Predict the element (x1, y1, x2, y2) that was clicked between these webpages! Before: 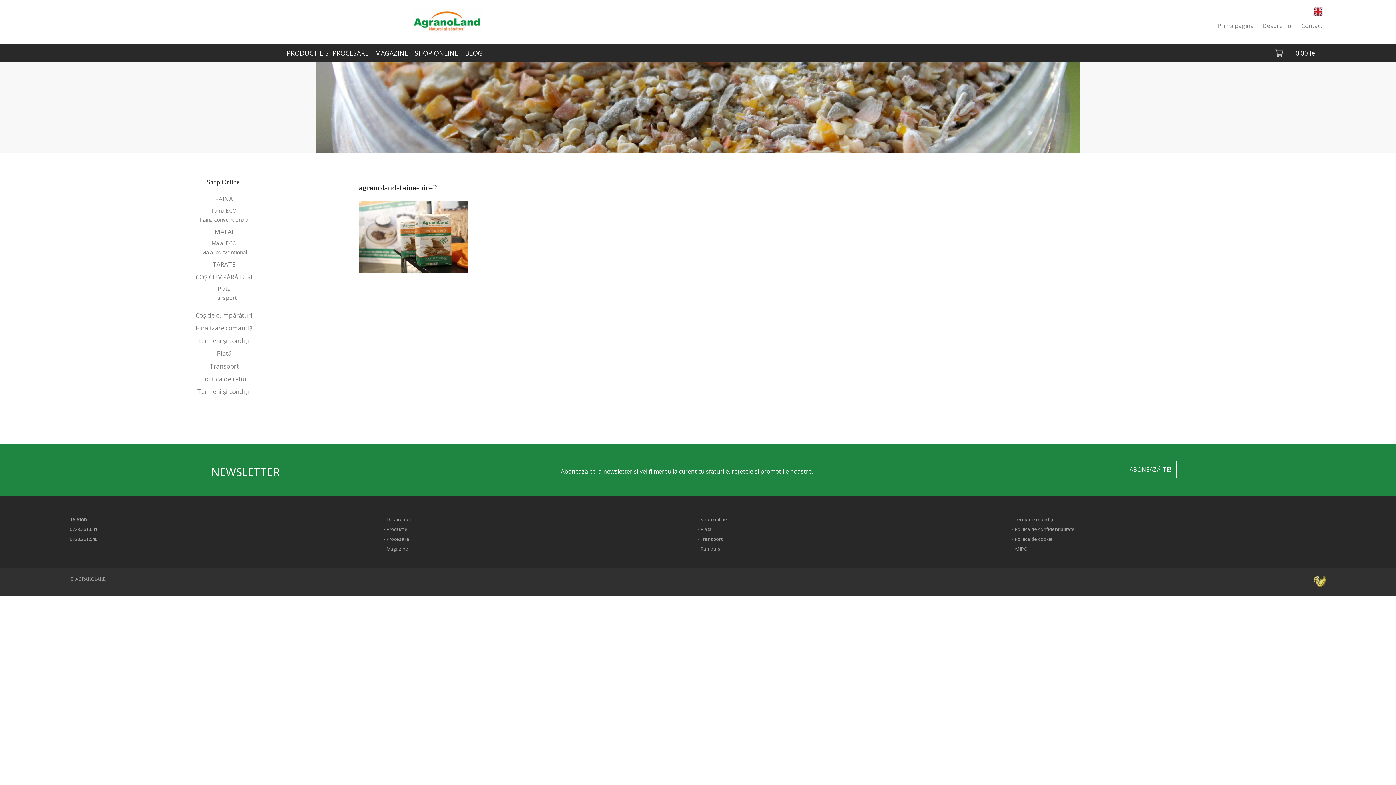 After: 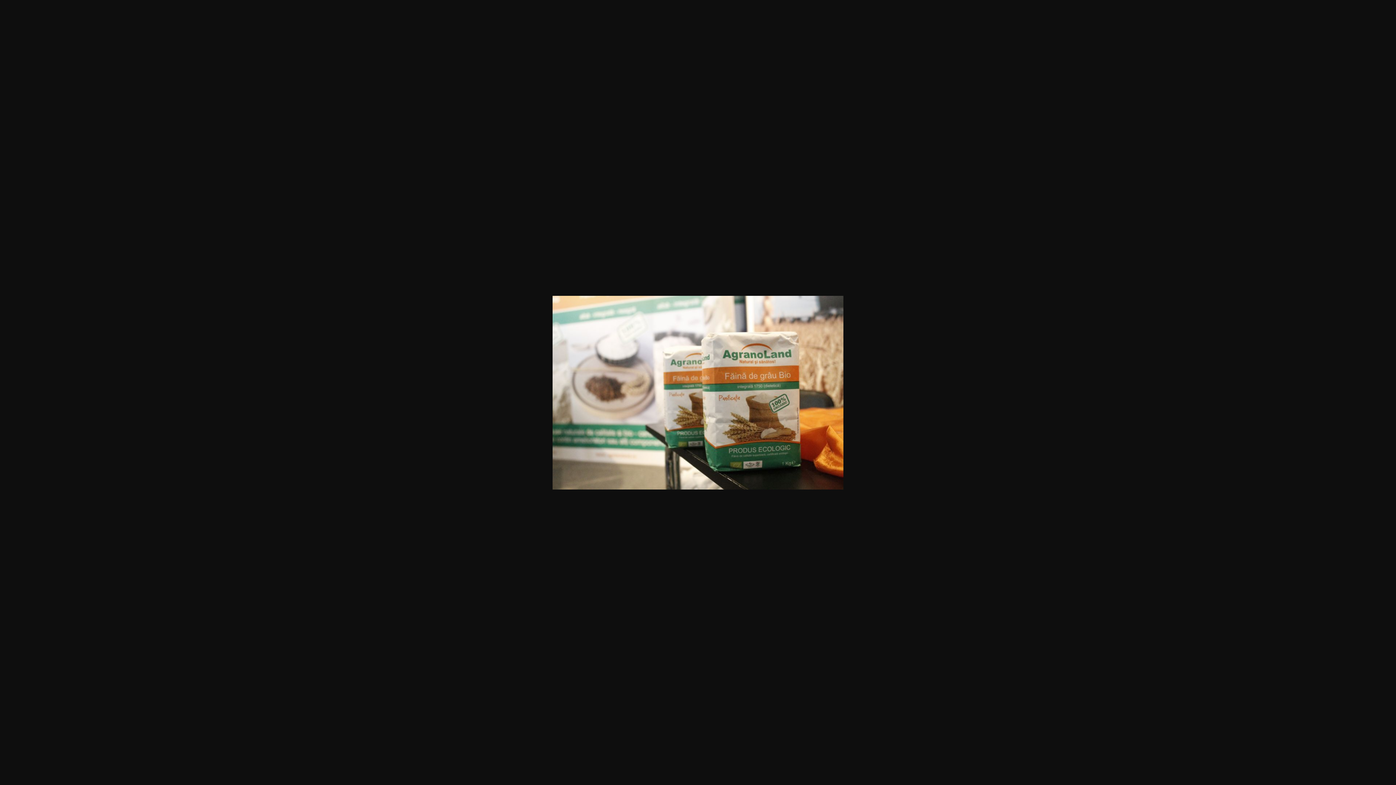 Action: bbox: (358, 267, 467, 275)